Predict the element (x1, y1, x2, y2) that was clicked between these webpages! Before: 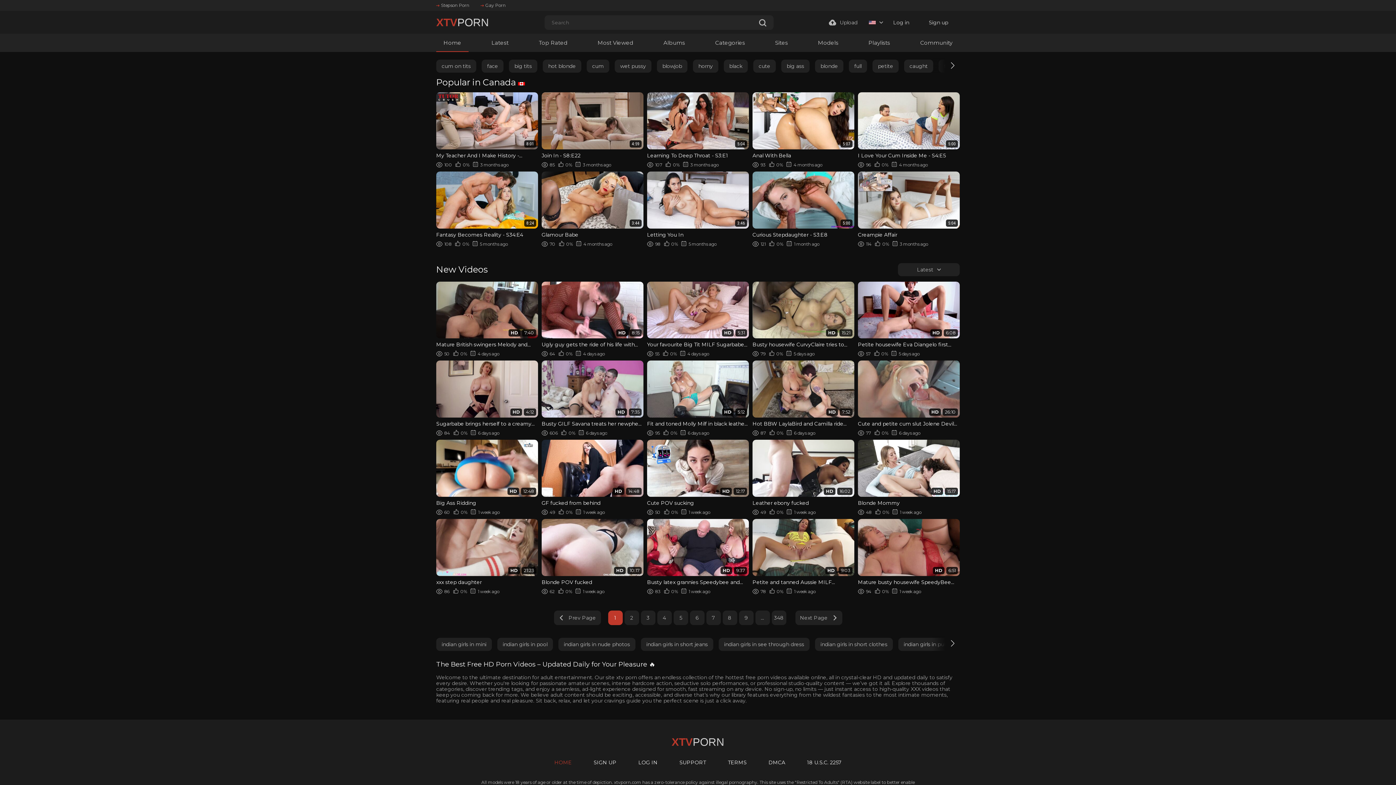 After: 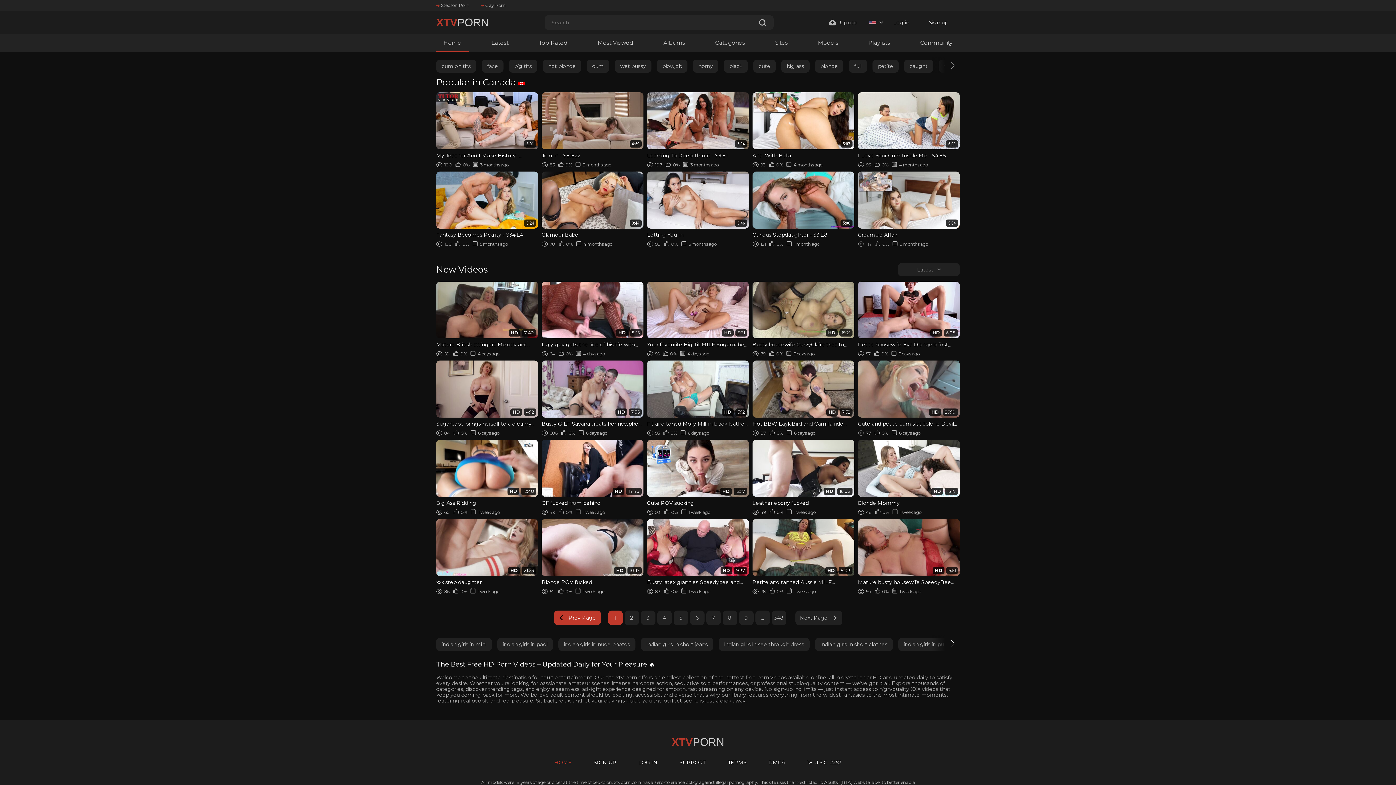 Action: bbox: (554, 610, 600, 625) label: Prev Page